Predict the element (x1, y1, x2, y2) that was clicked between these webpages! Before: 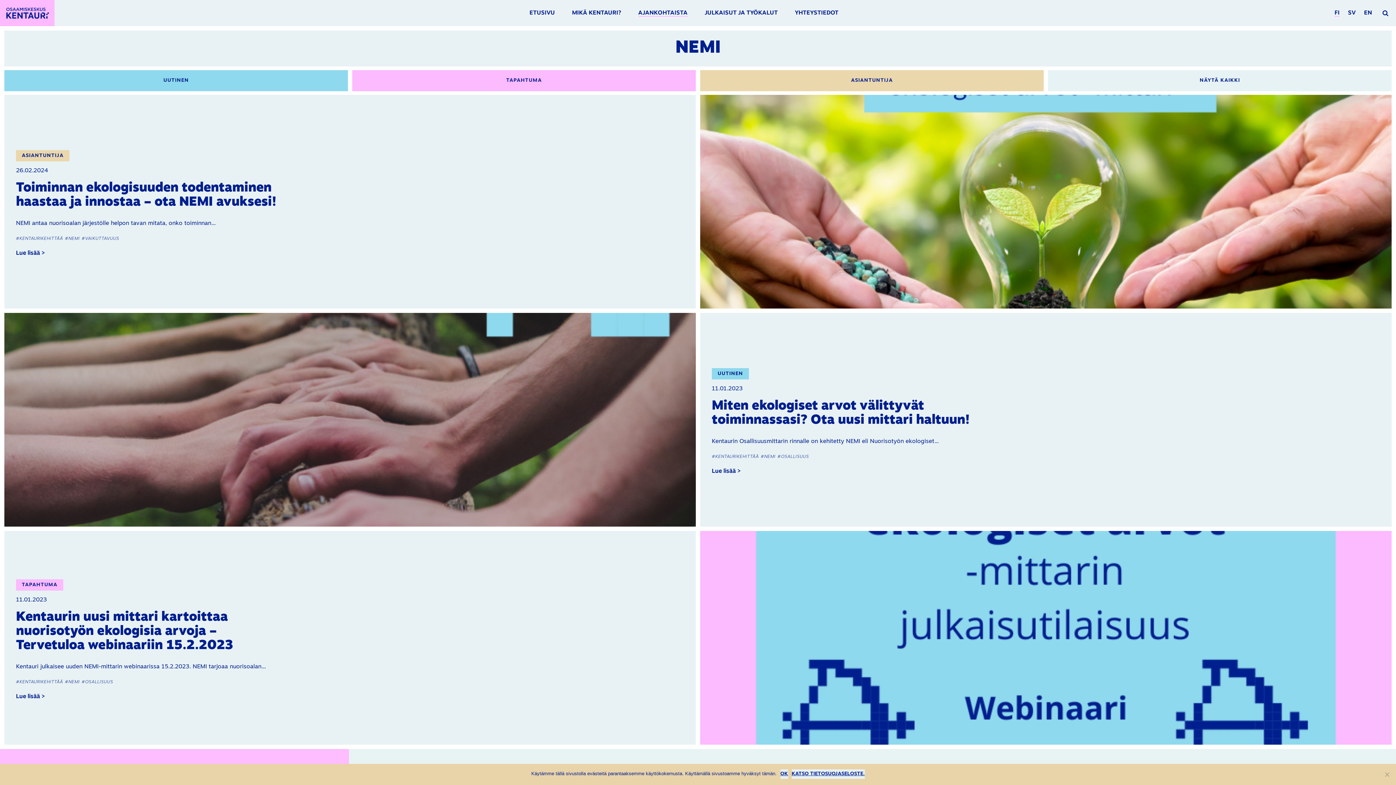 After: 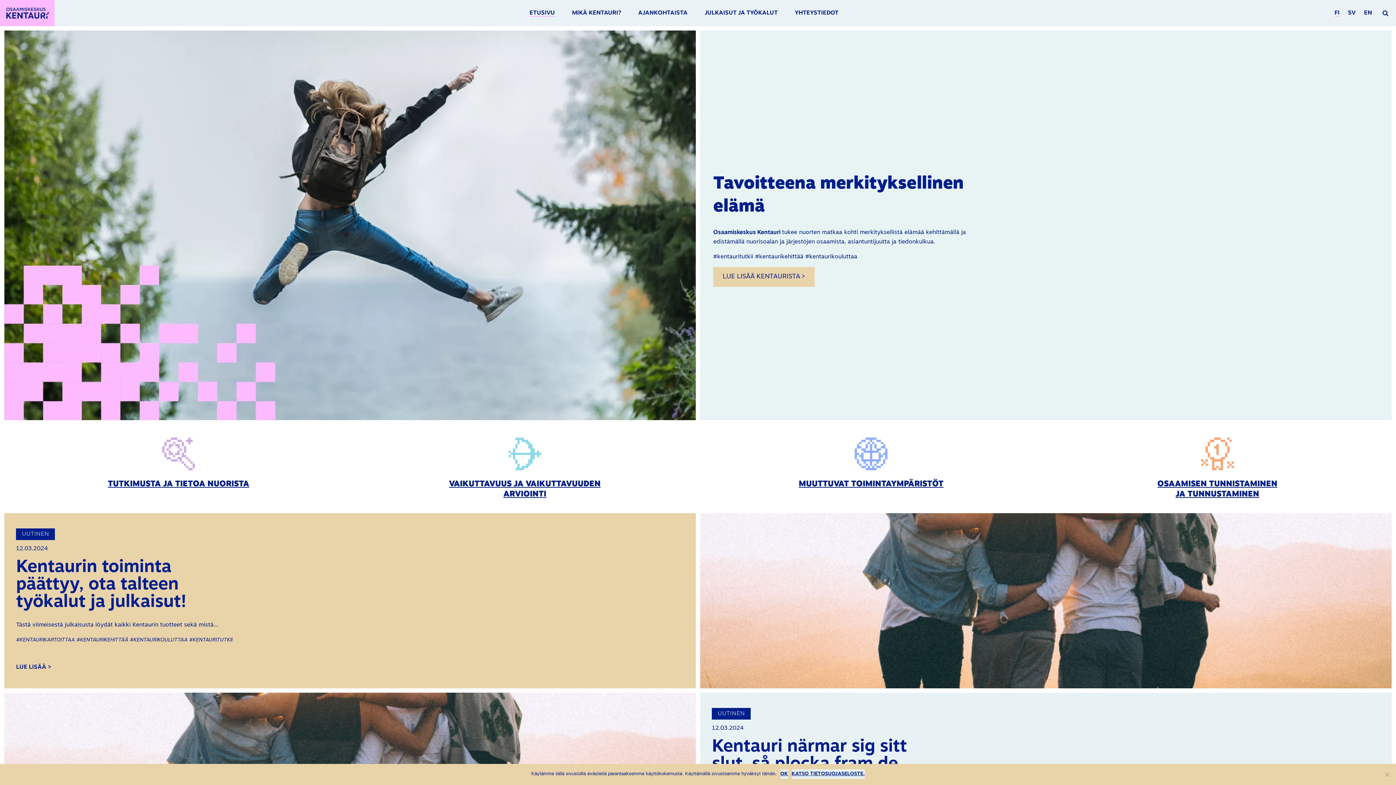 Action: bbox: (0, 3, 54, 23) label: Osaamiskeskus Kentauri - Etusivu